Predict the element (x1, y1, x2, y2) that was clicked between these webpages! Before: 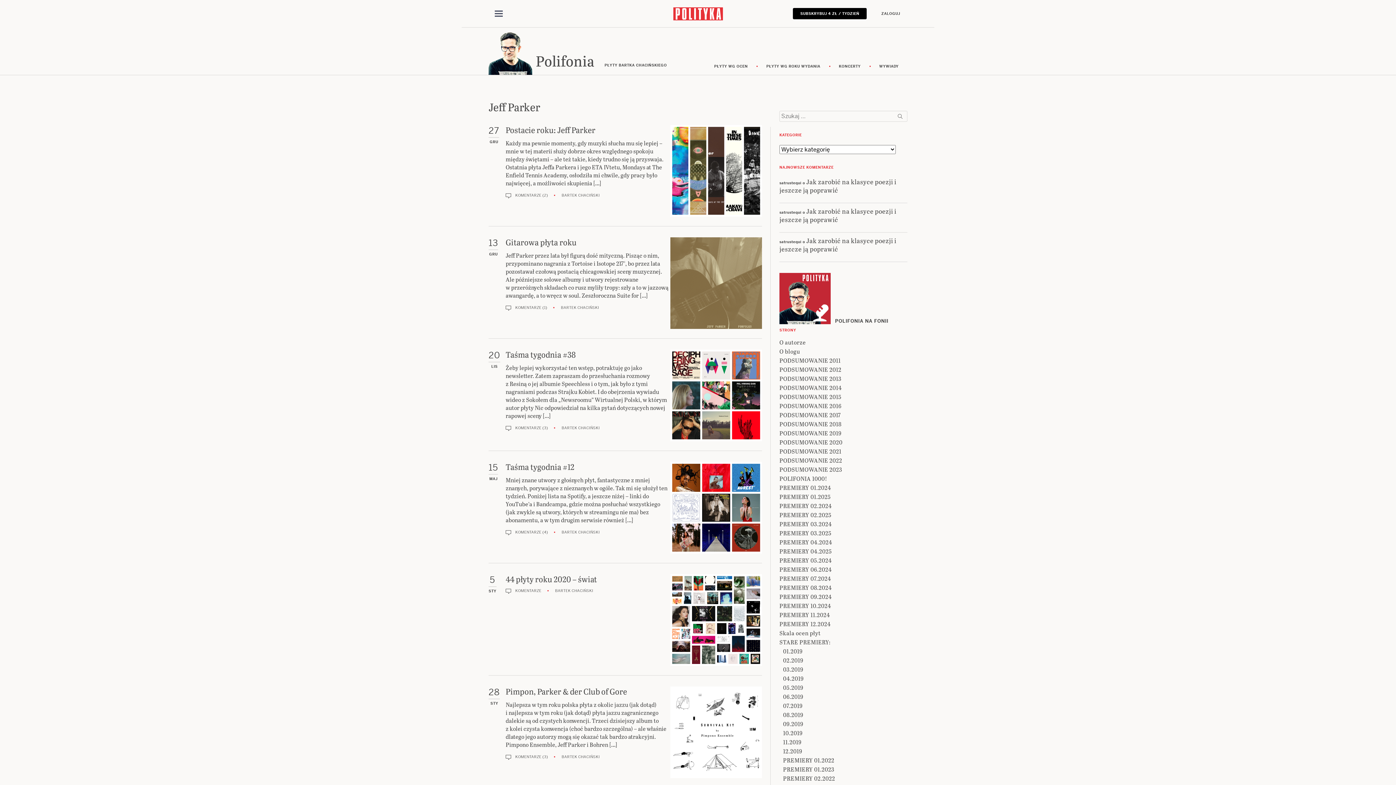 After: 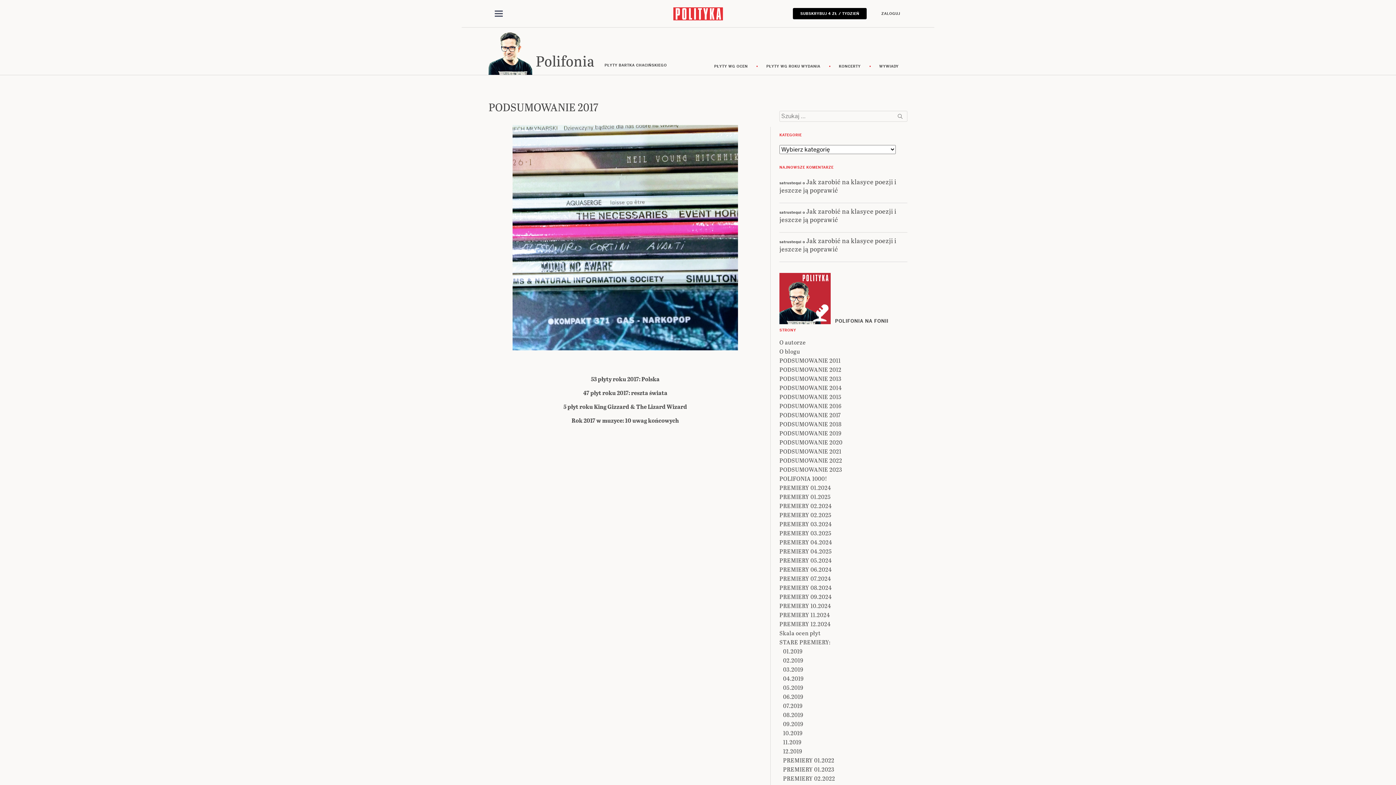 Action: label: PODSUMOWANIE 2017 bbox: (779, 410, 840, 419)